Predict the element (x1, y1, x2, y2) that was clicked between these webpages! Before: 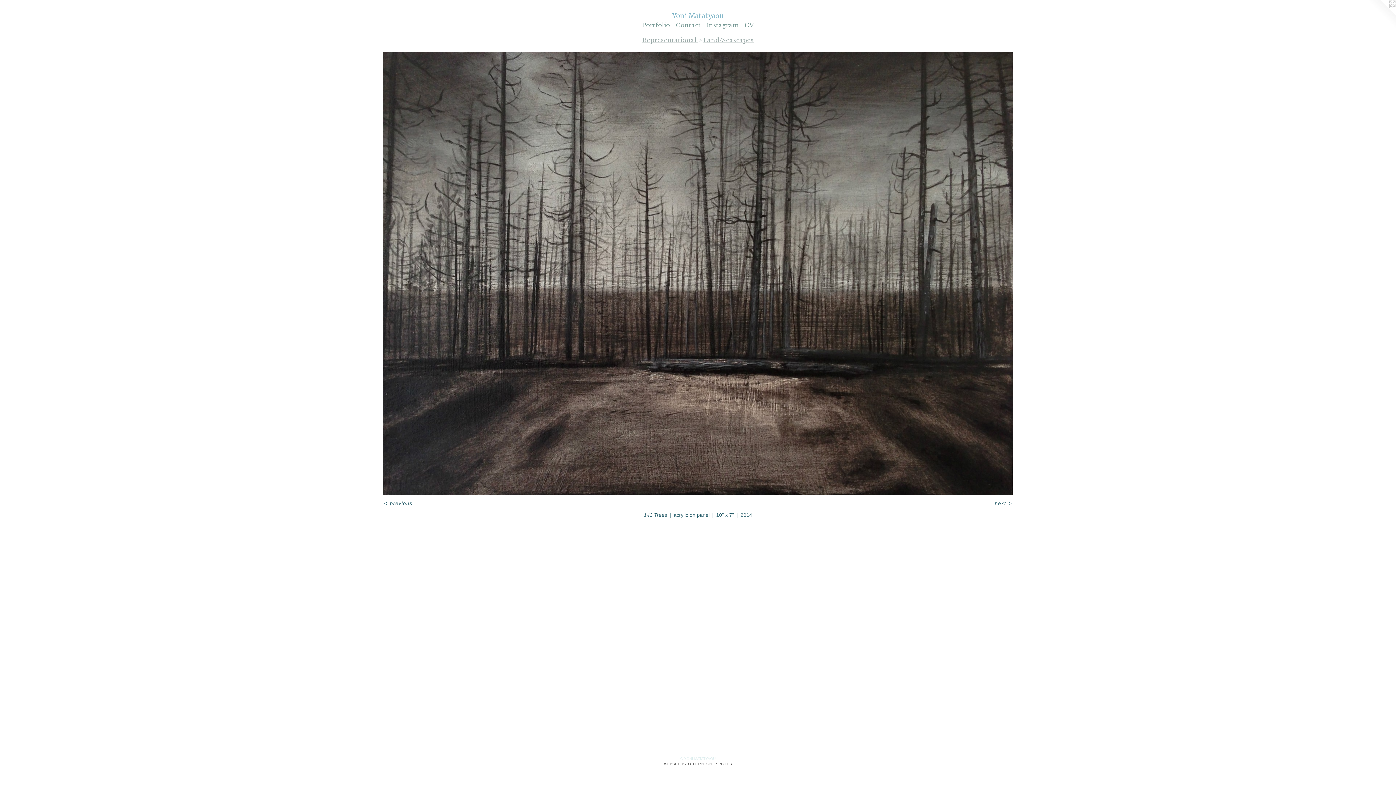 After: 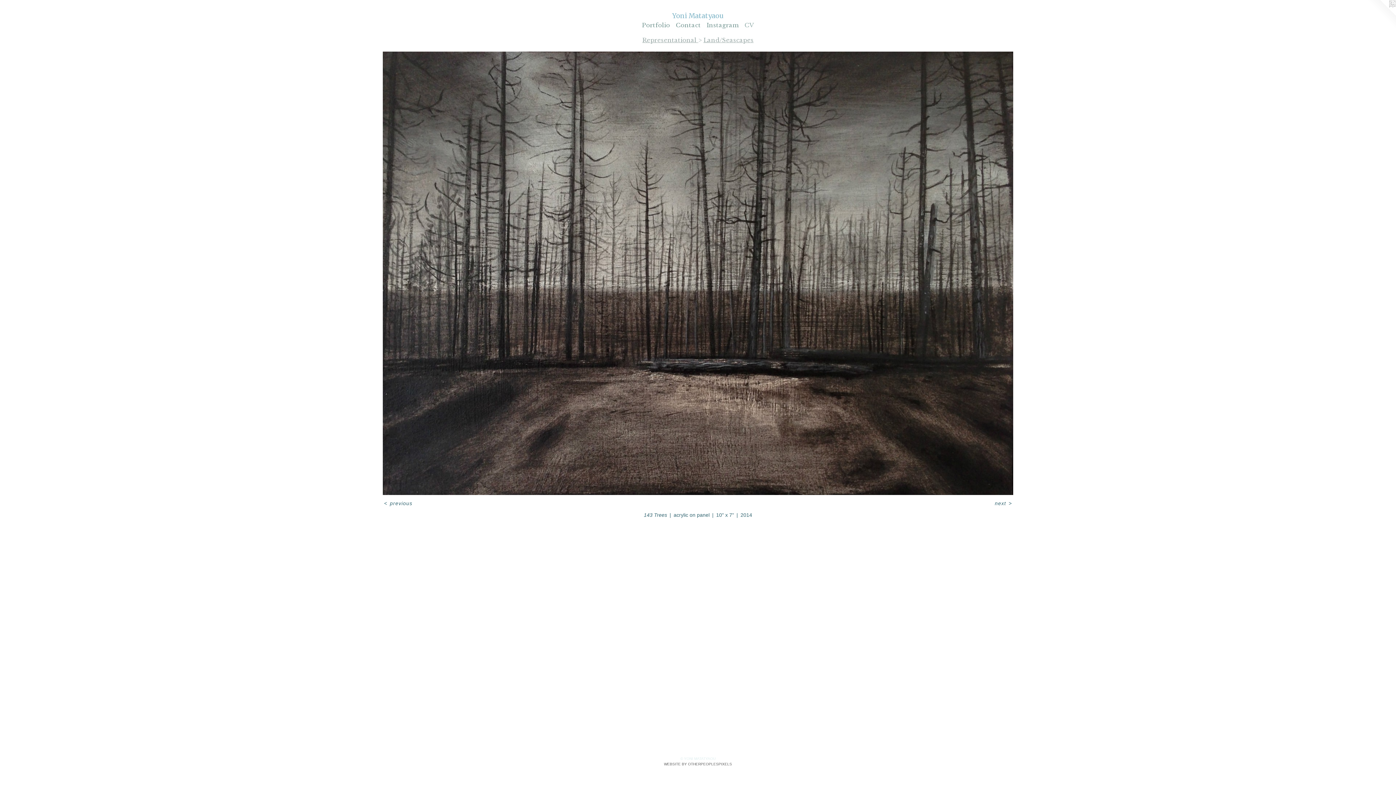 Action: bbox: (741, 20, 757, 29) label: CV